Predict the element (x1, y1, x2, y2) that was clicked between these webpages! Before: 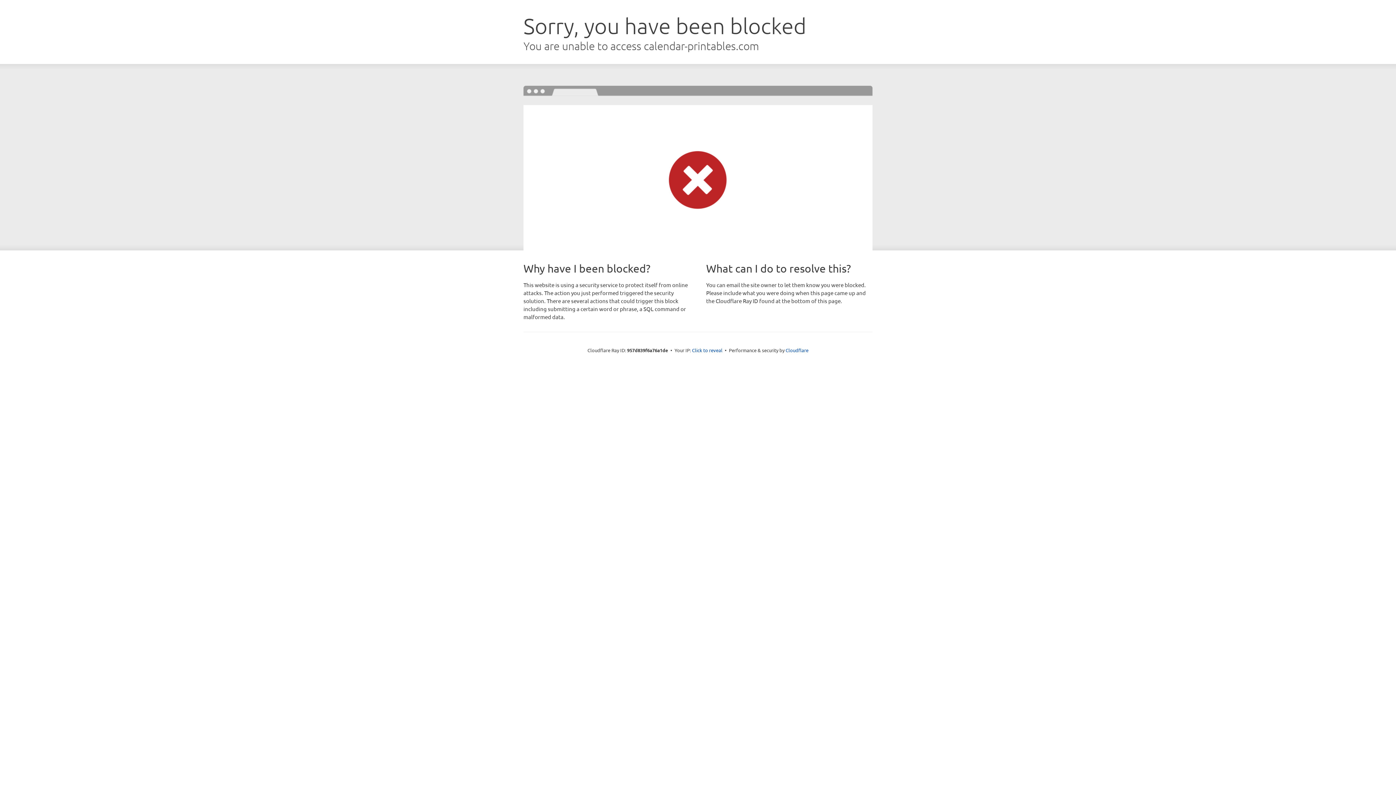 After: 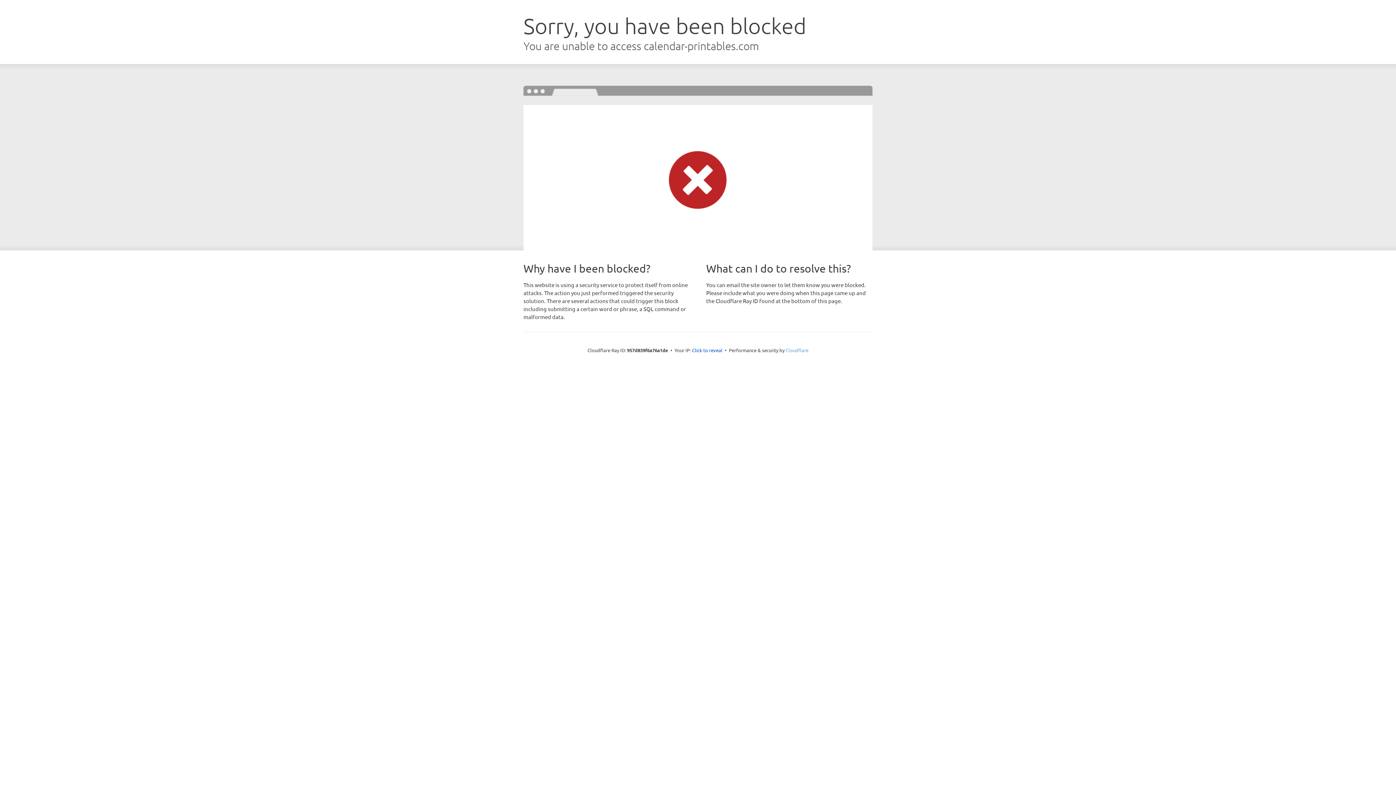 Action: label: Cloudflare bbox: (785, 347, 808, 353)